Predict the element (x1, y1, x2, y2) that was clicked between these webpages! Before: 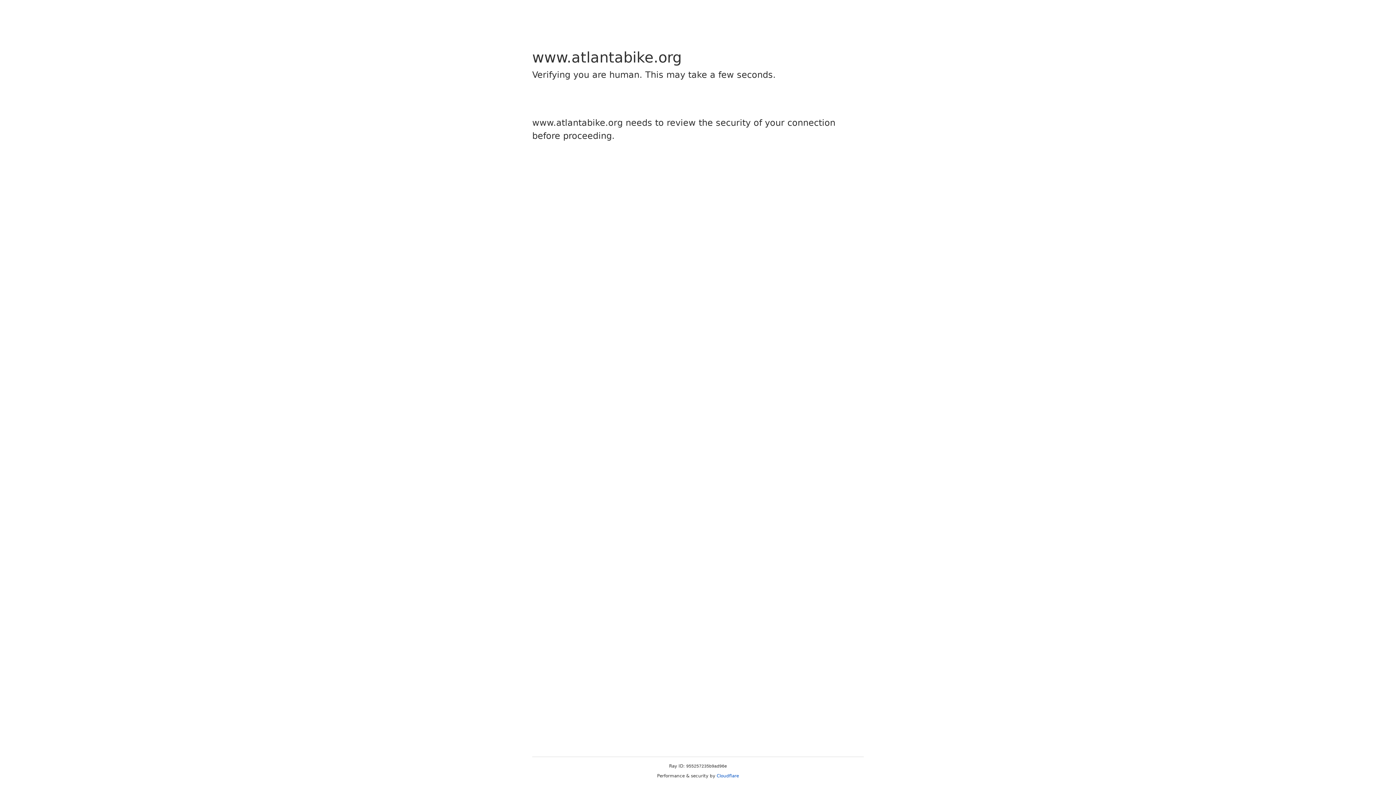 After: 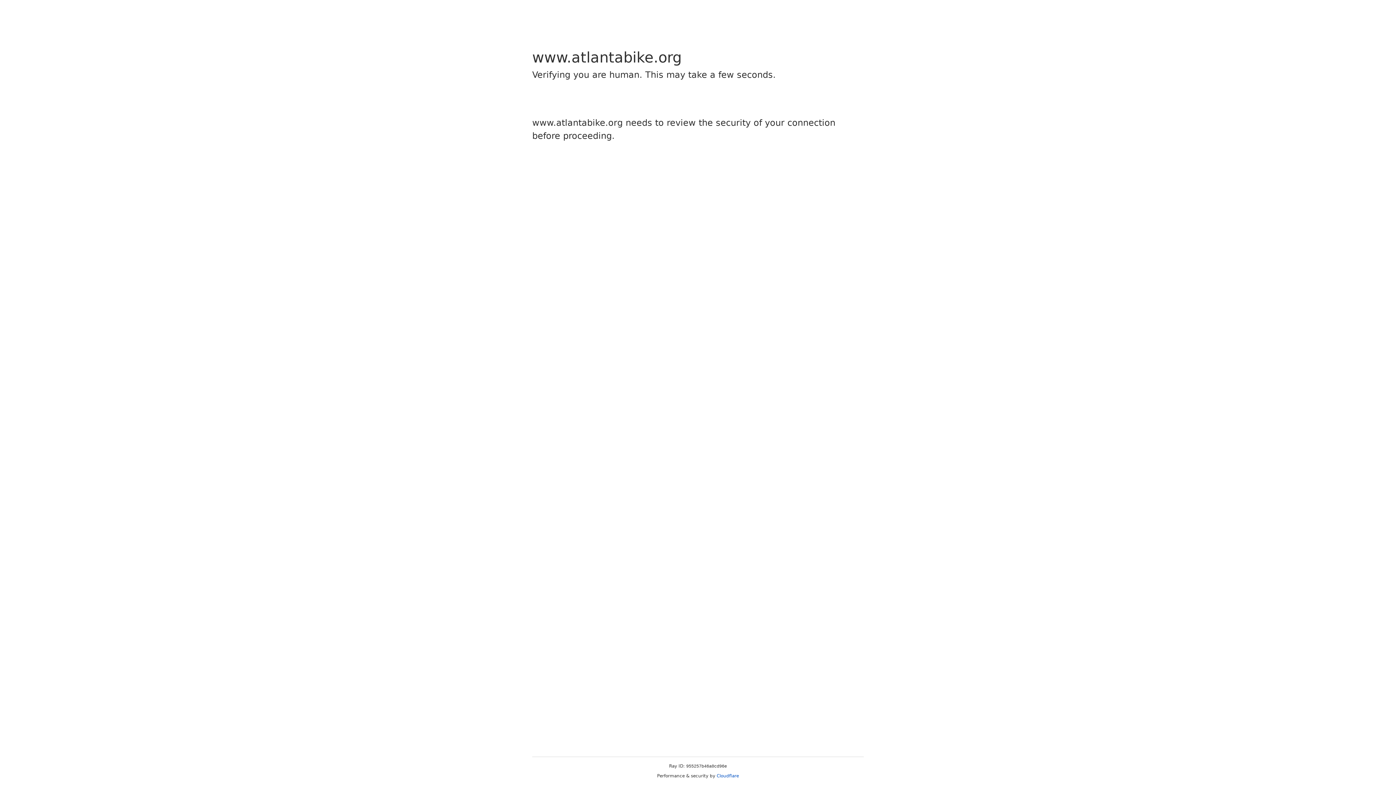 Action: label: Cloudflare bbox: (716, 773, 739, 778)